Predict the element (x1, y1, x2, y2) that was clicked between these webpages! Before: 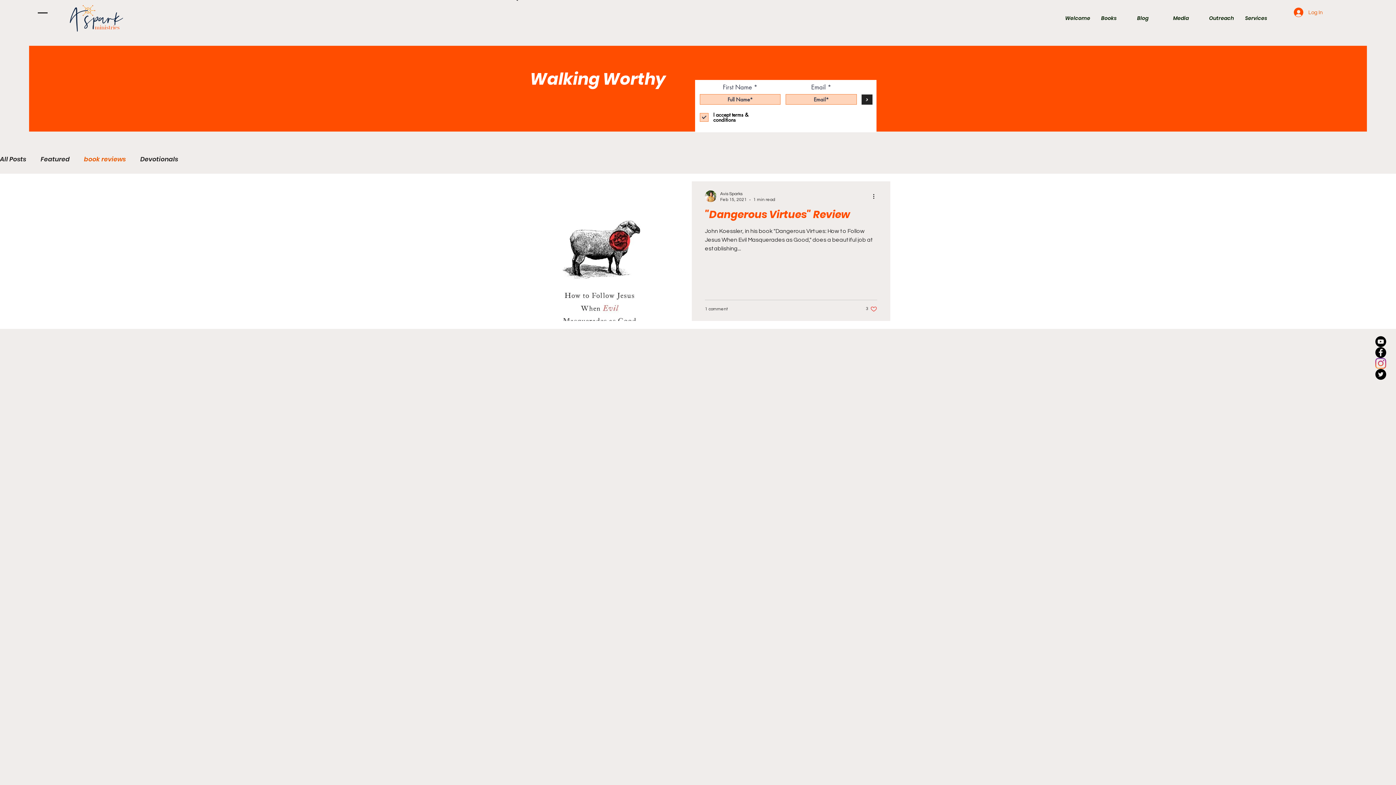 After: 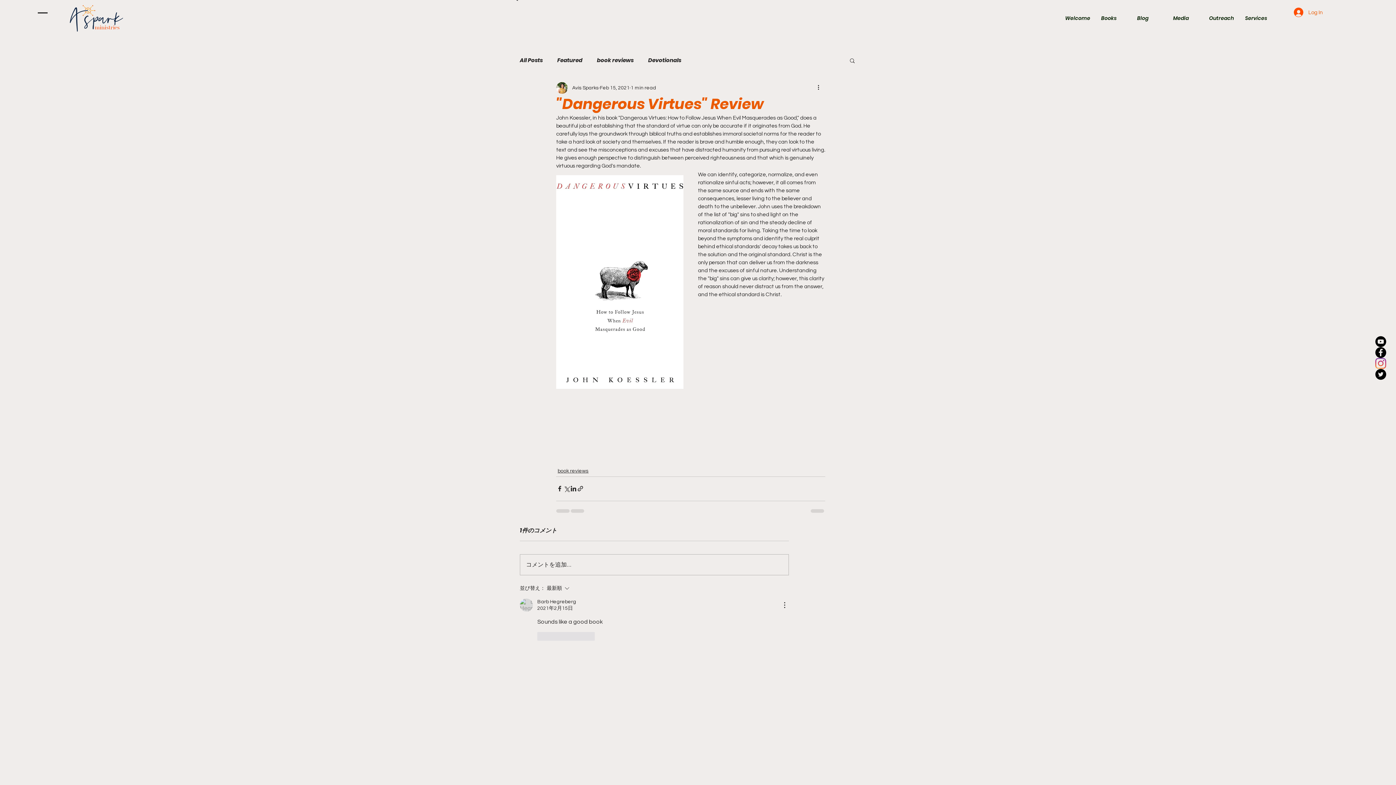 Action: bbox: (705, 206, 877, 226) label: "Dangerous Virtues" Review